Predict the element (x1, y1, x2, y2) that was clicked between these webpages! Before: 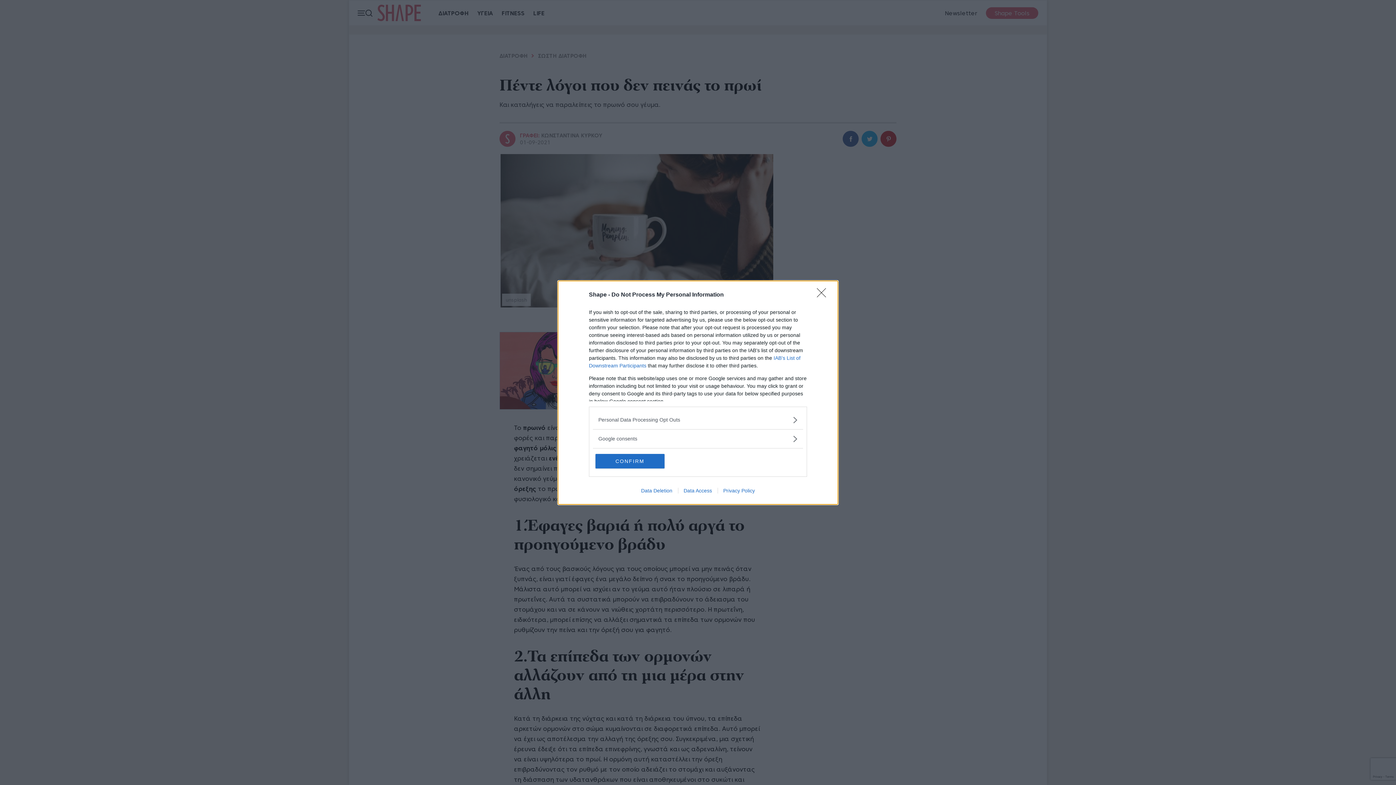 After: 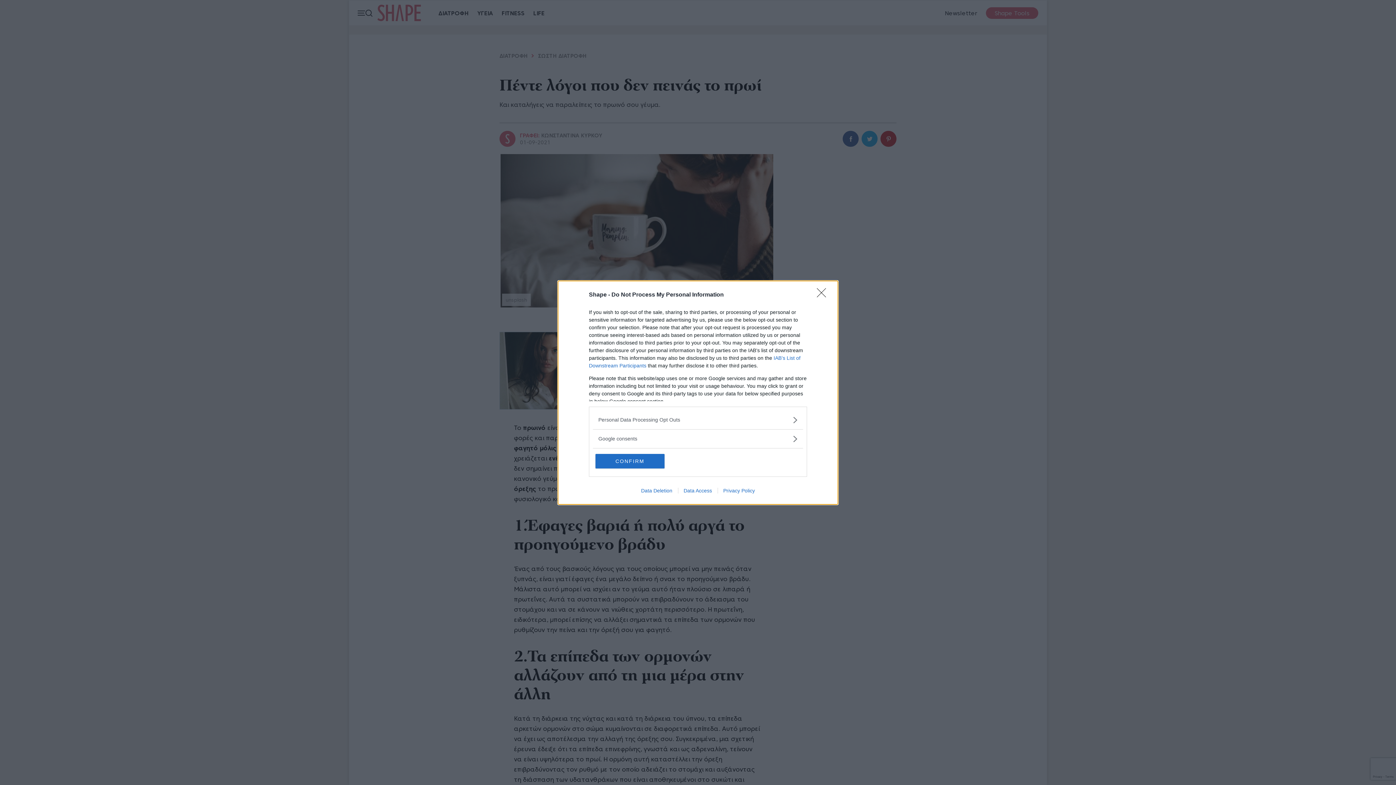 Action: label: Data Deletion bbox: (635, 487, 678, 493)